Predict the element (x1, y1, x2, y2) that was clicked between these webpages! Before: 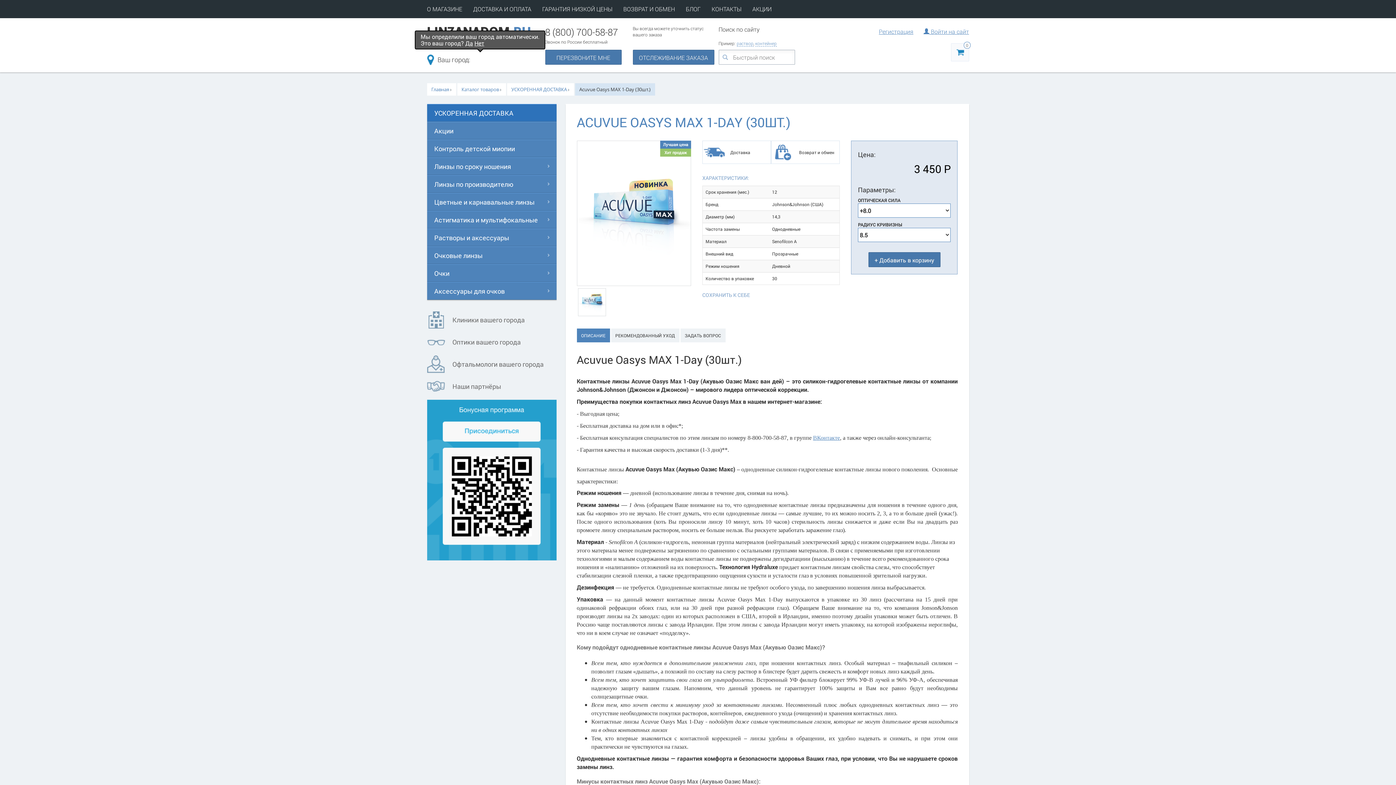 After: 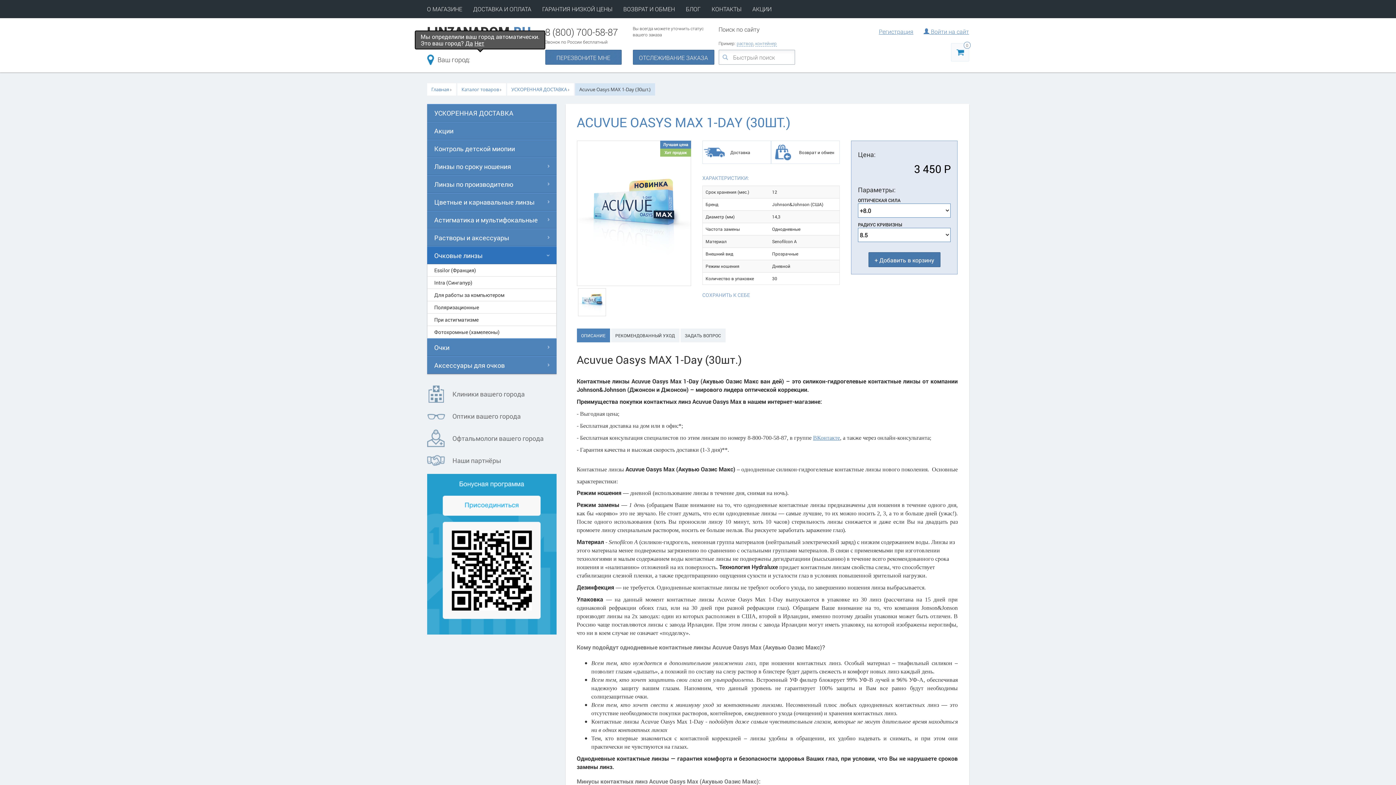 Action: bbox: (427, 246, 556, 264) label: Очковые линзы